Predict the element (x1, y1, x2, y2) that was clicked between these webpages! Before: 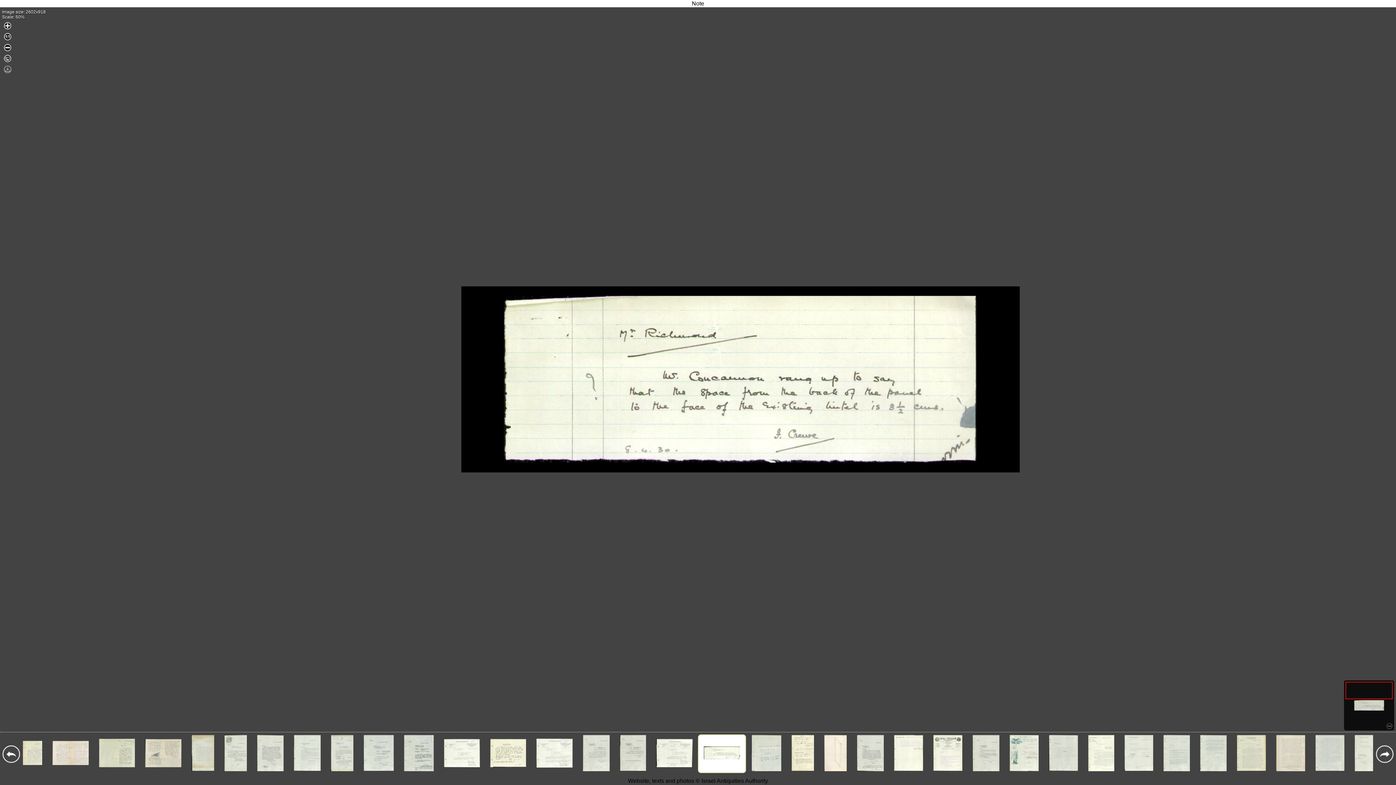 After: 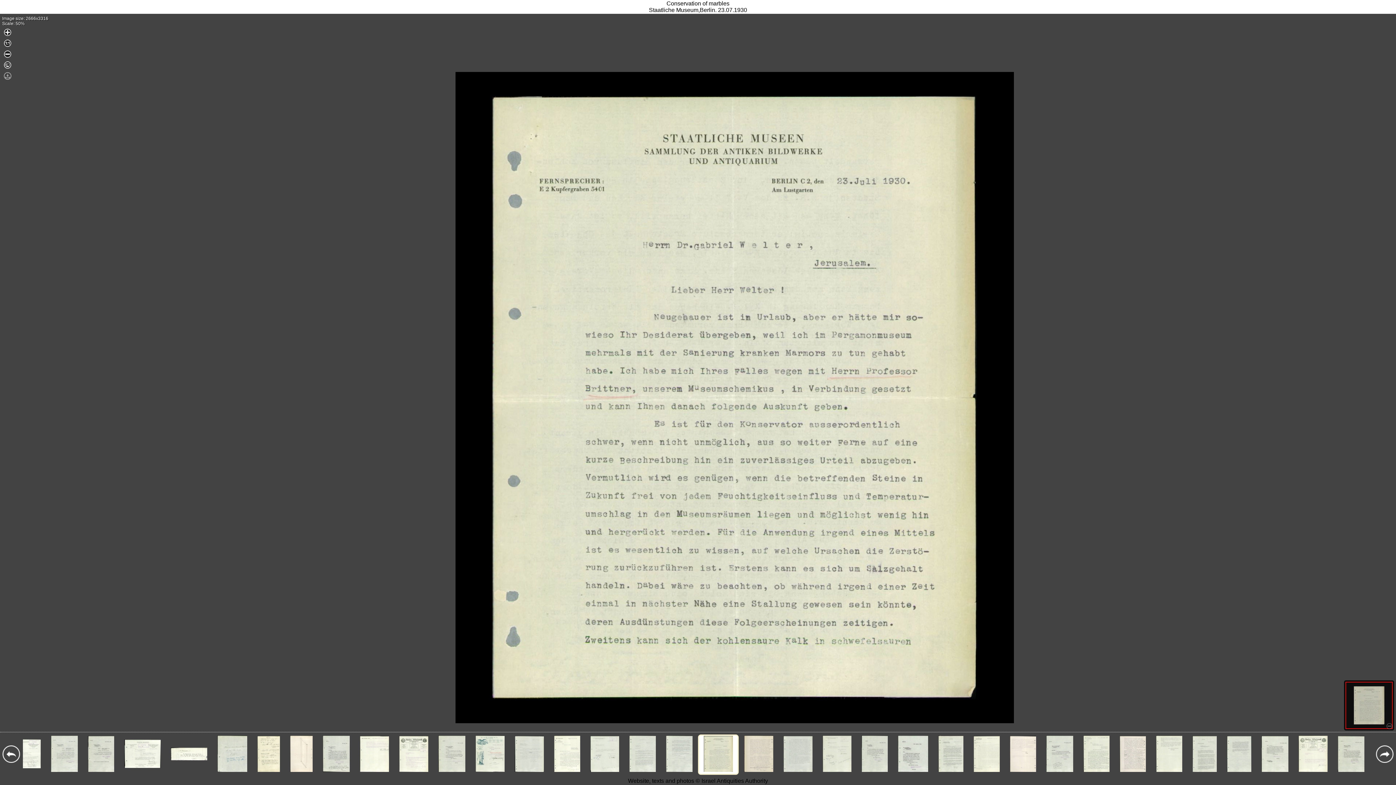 Action: bbox: (1237, 766, 1266, 772)